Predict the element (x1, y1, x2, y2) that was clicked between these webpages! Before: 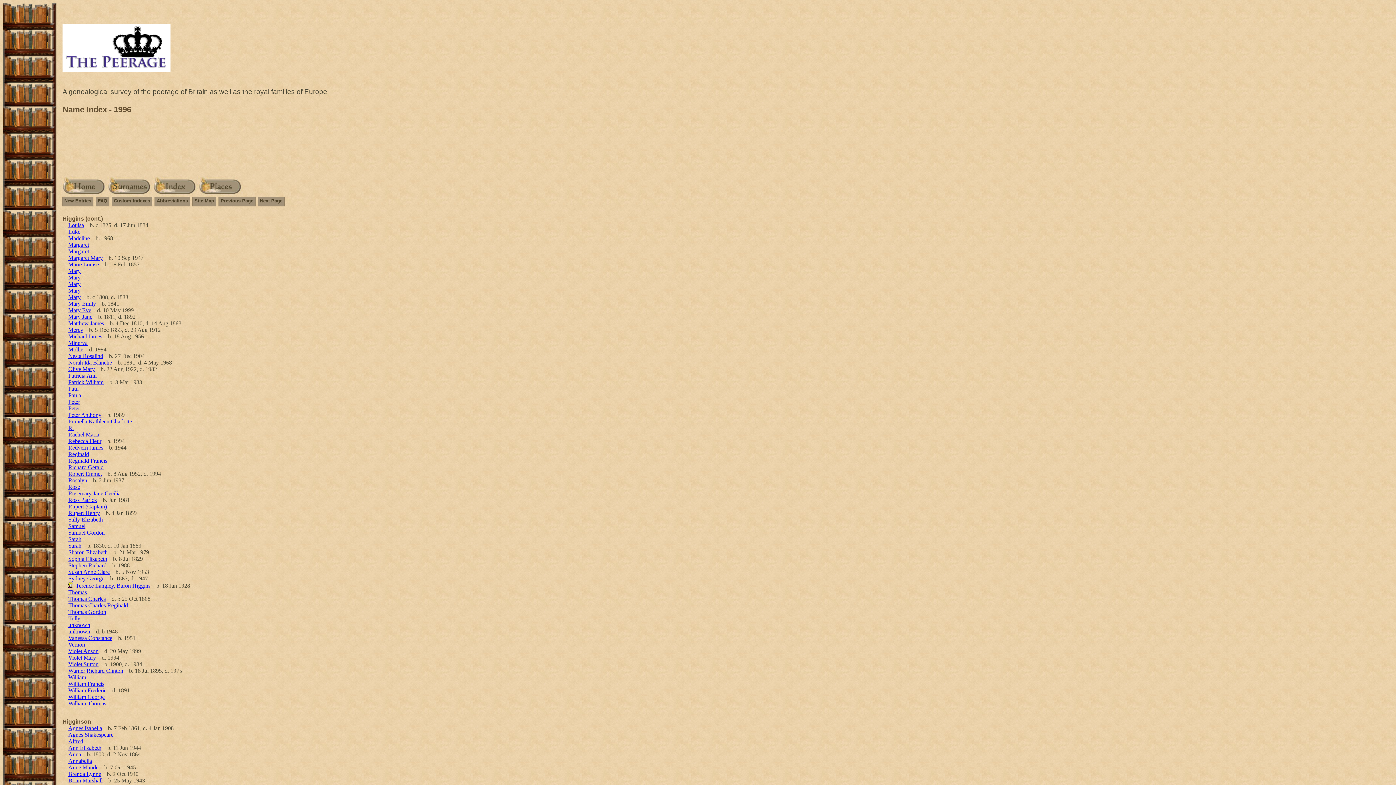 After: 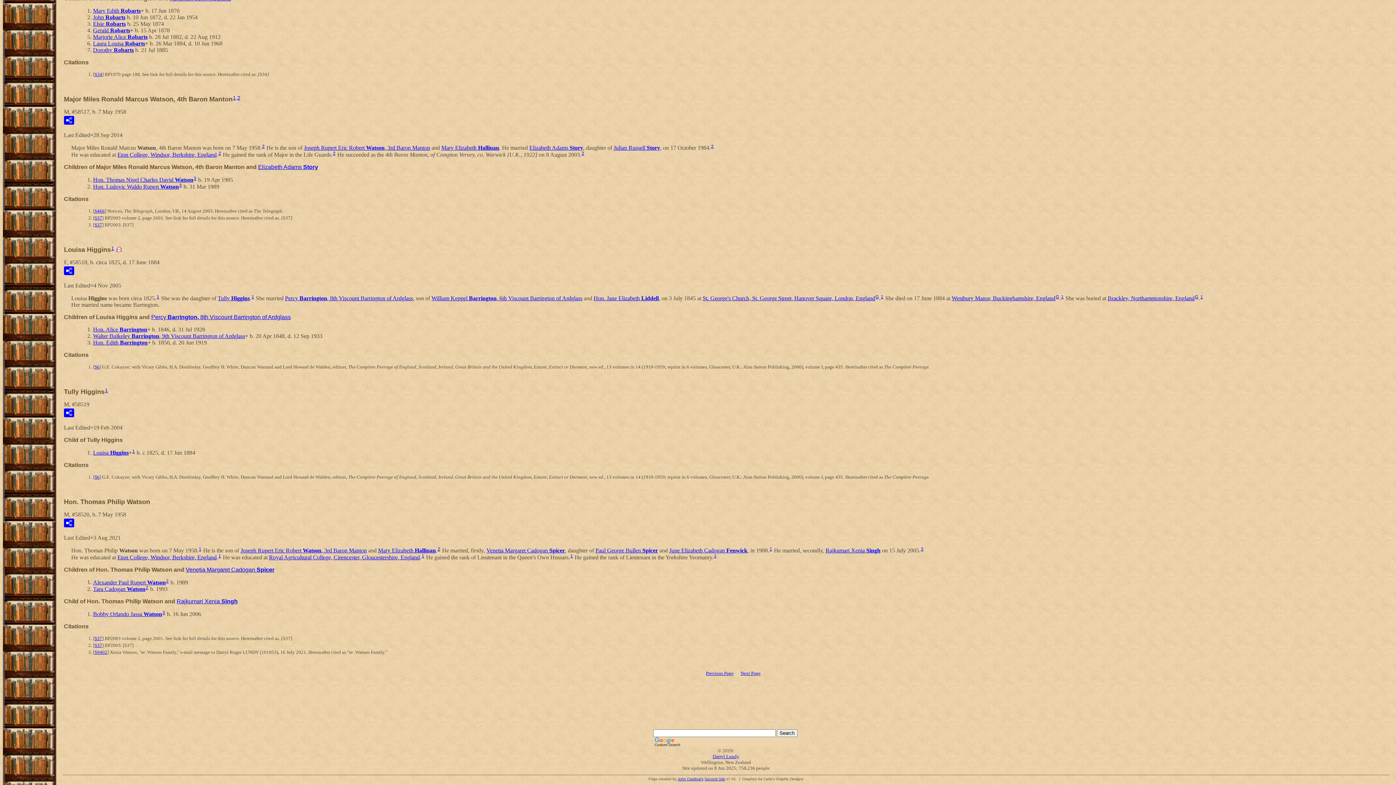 Action: bbox: (68, 222, 84, 228) label: Louisa